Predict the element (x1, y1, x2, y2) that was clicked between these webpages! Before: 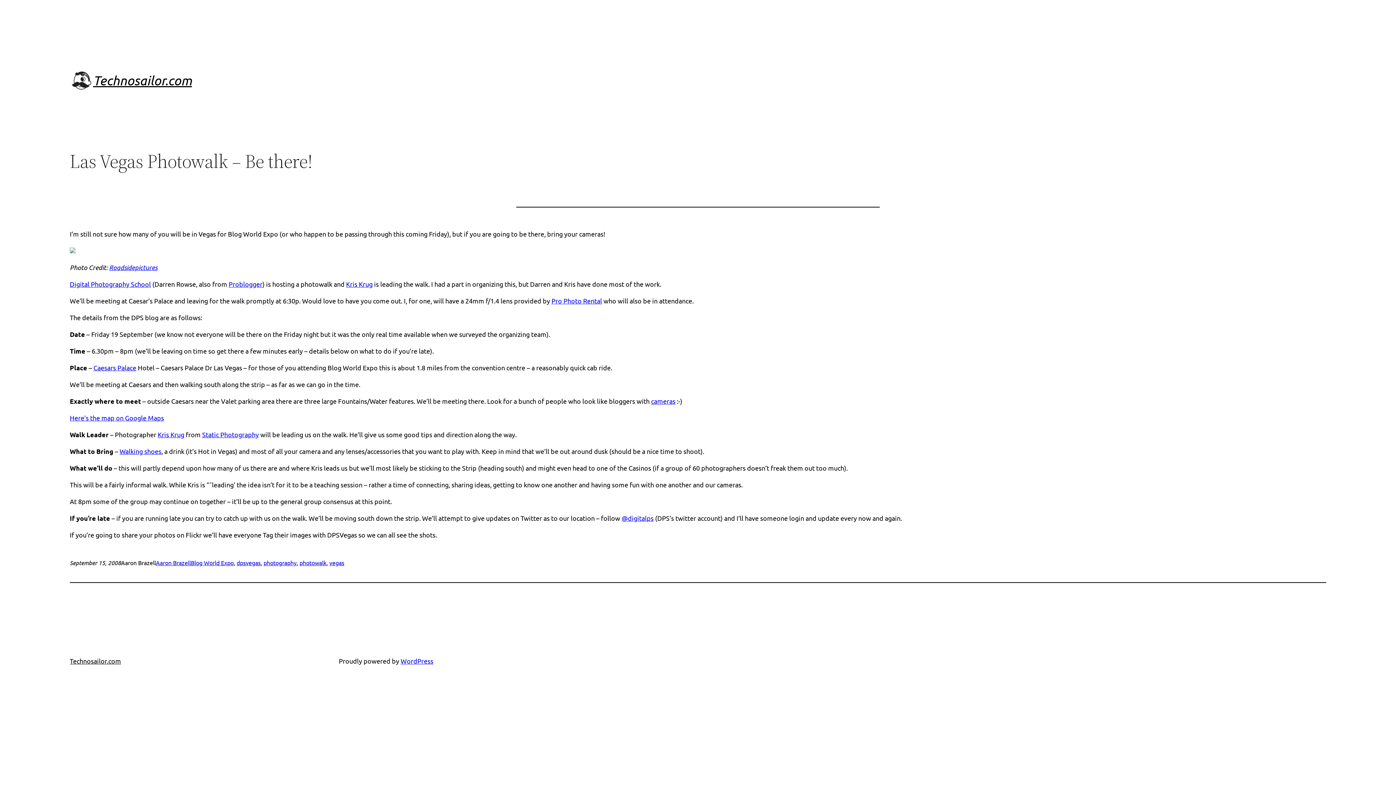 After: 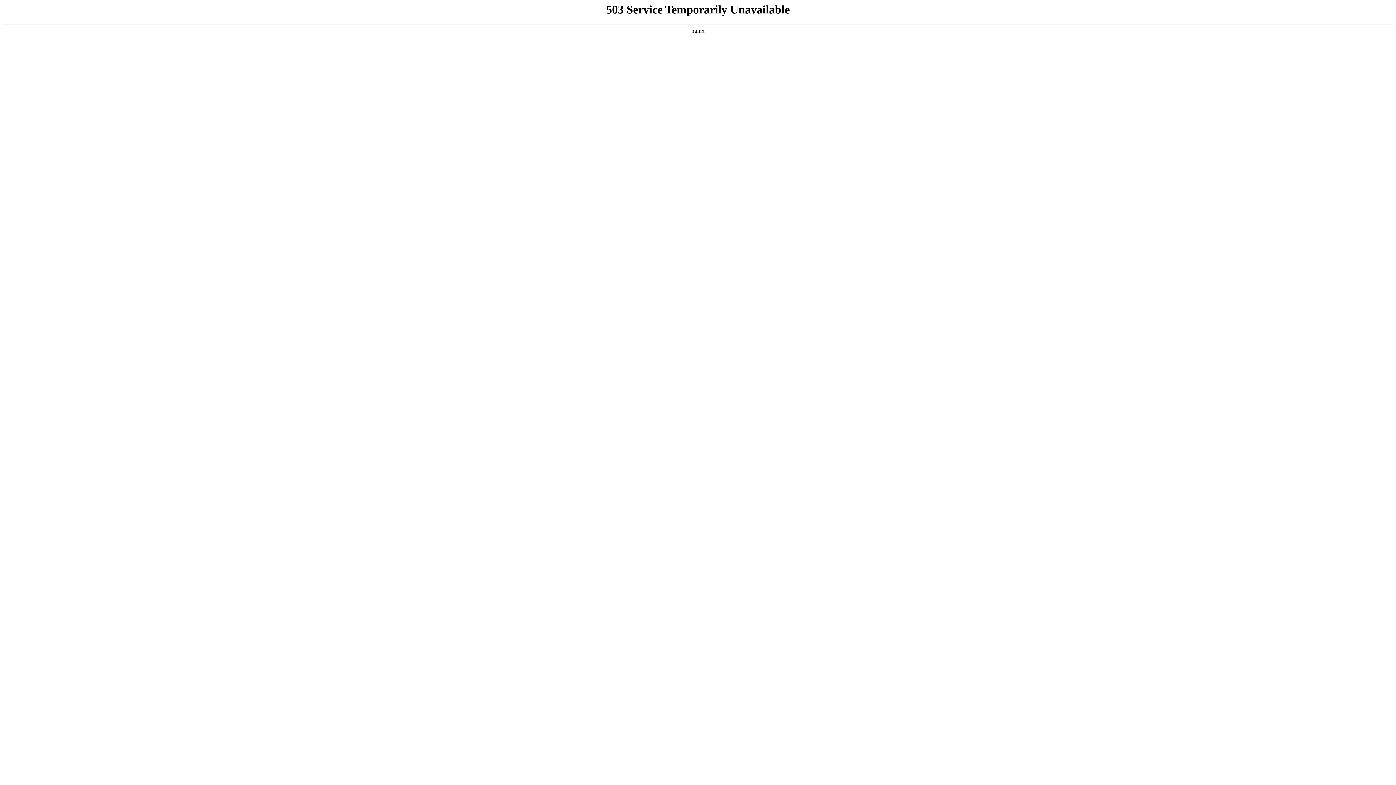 Action: bbox: (551, 297, 602, 304) label: Pro Photo Rental